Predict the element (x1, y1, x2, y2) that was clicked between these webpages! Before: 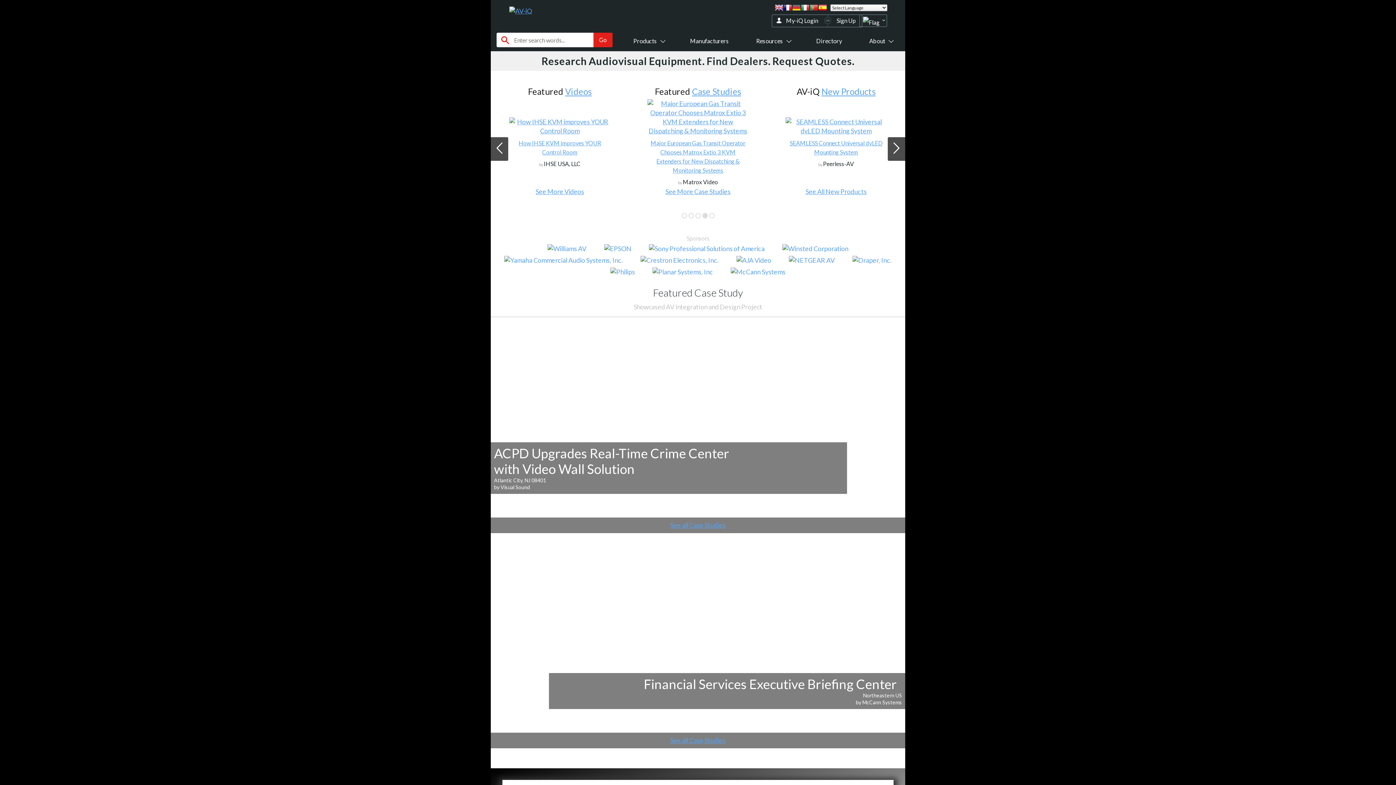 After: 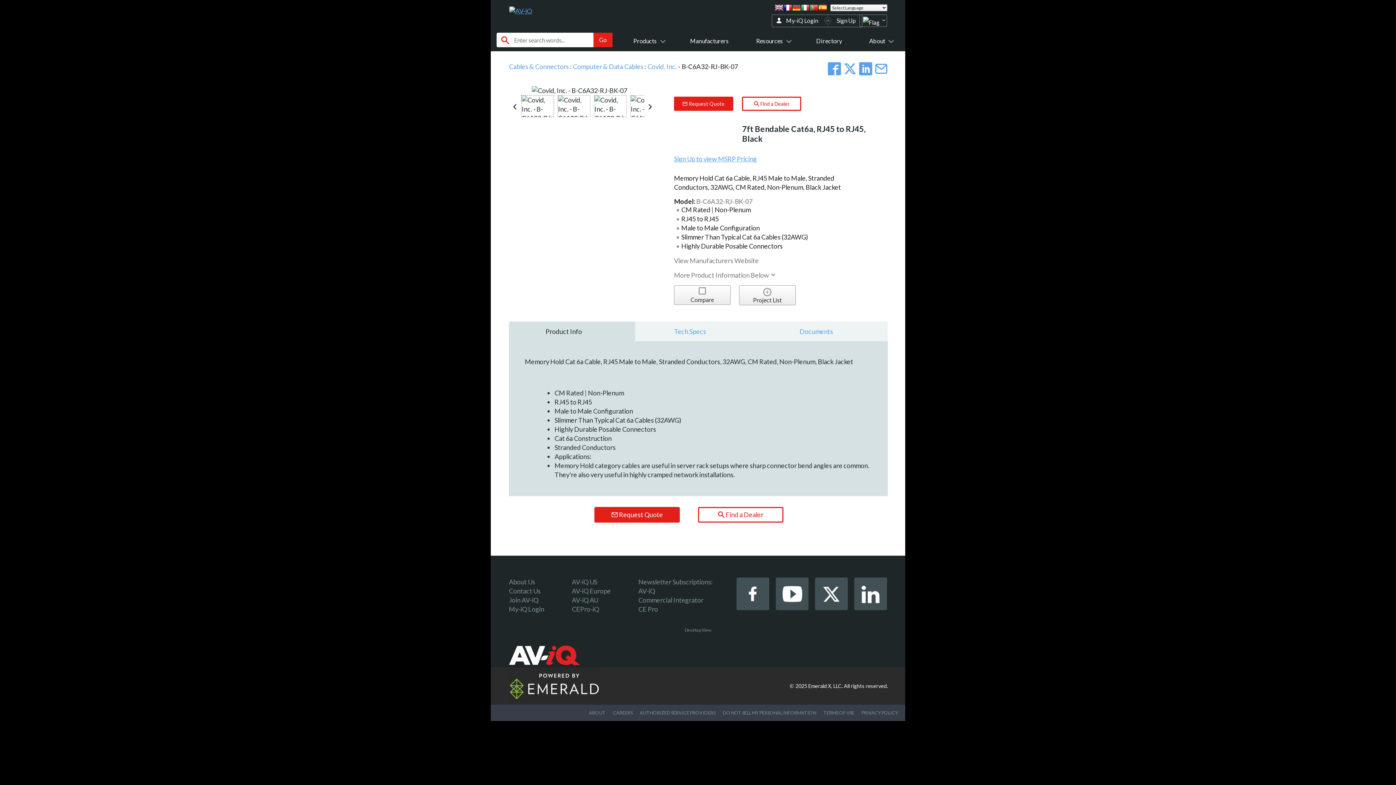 Action: bbox: (528, 149, 629, 156) label: 7ft Bendable Cat6a, RJ45 to RJ45, Black